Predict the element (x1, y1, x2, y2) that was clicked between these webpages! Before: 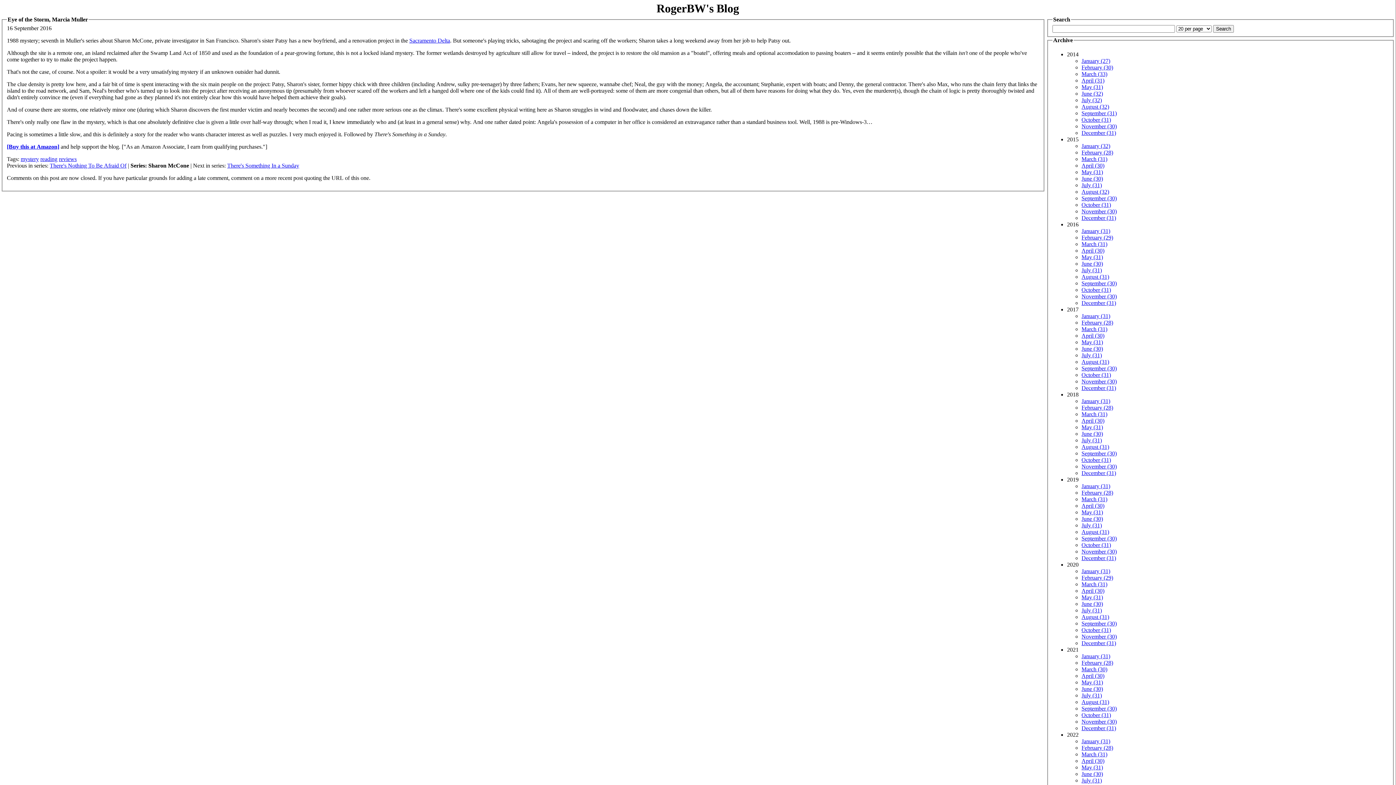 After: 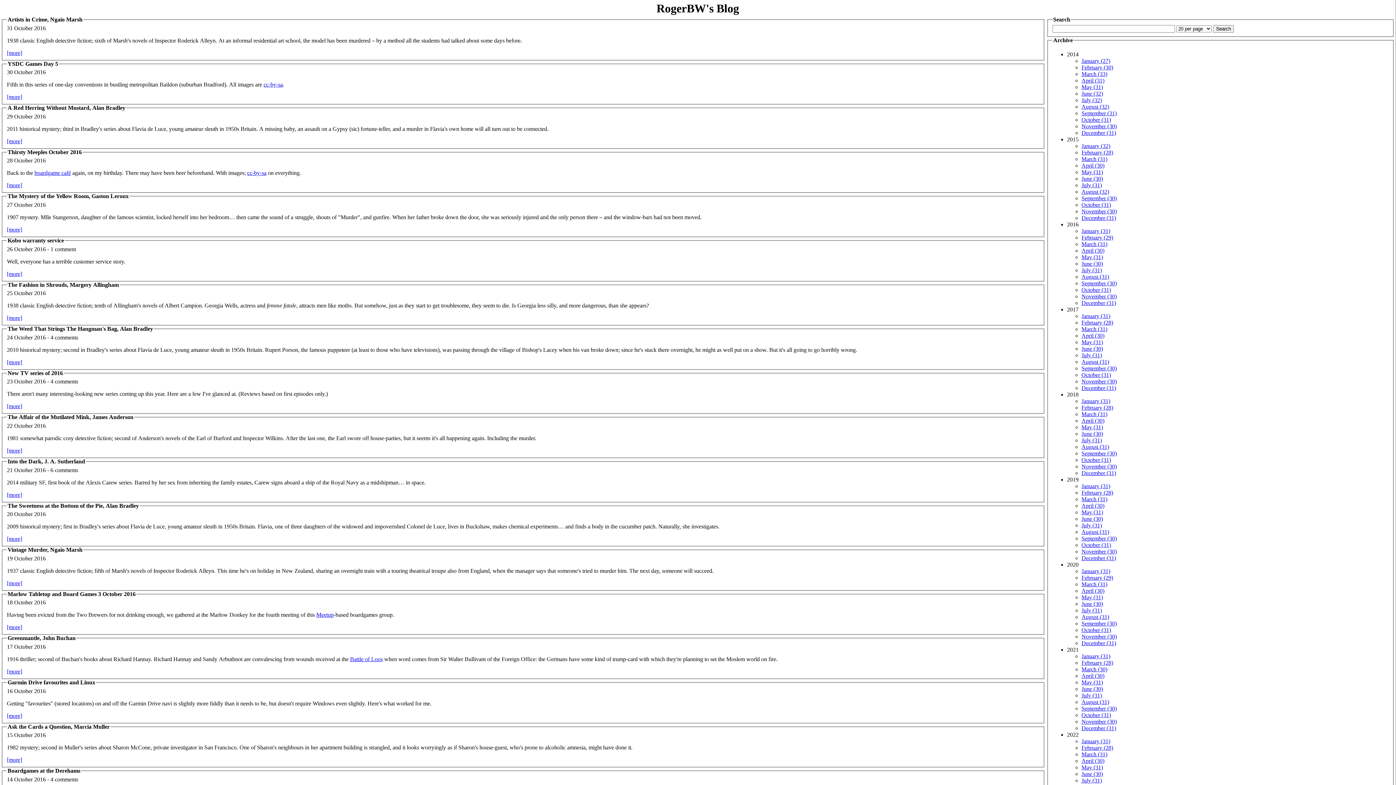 Action: bbox: (1081, 286, 1111, 293) label: October (31)